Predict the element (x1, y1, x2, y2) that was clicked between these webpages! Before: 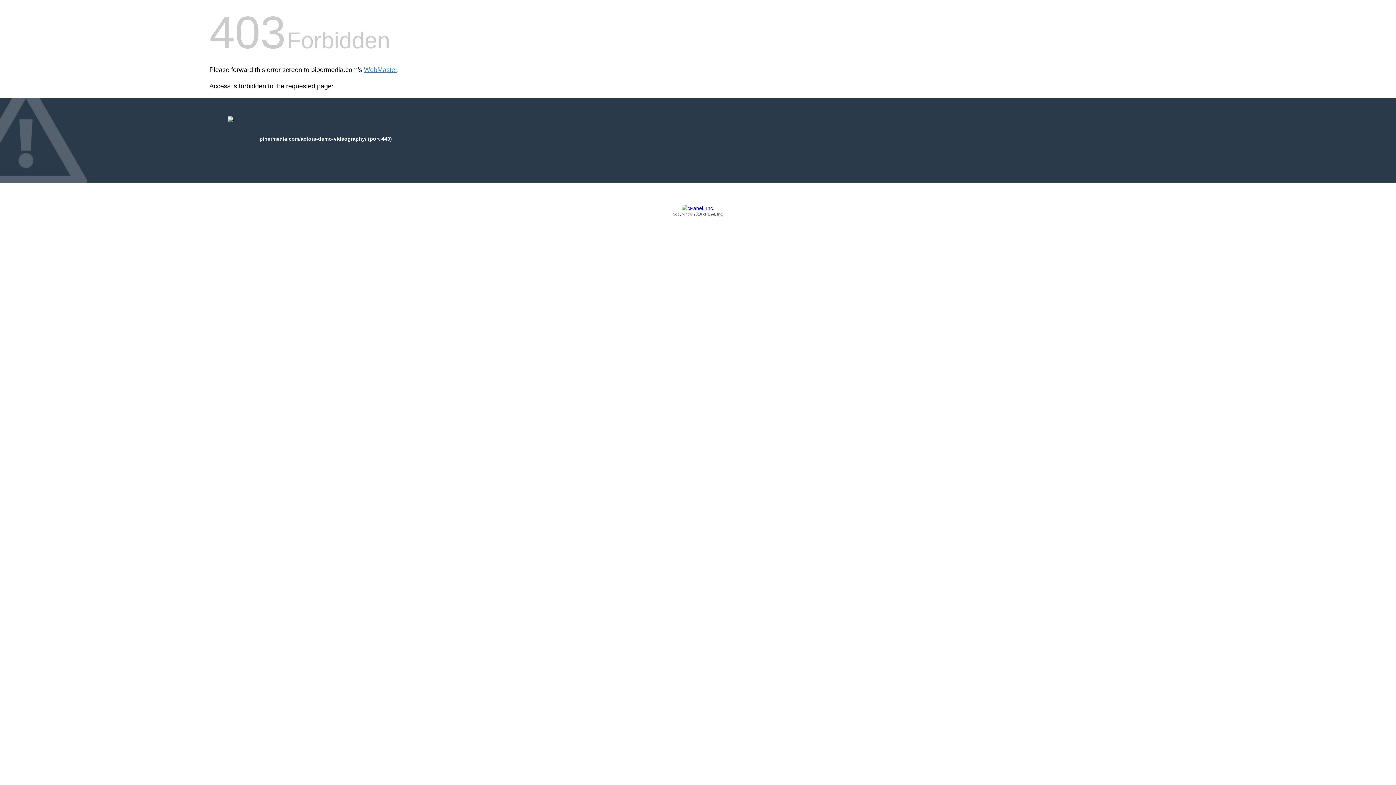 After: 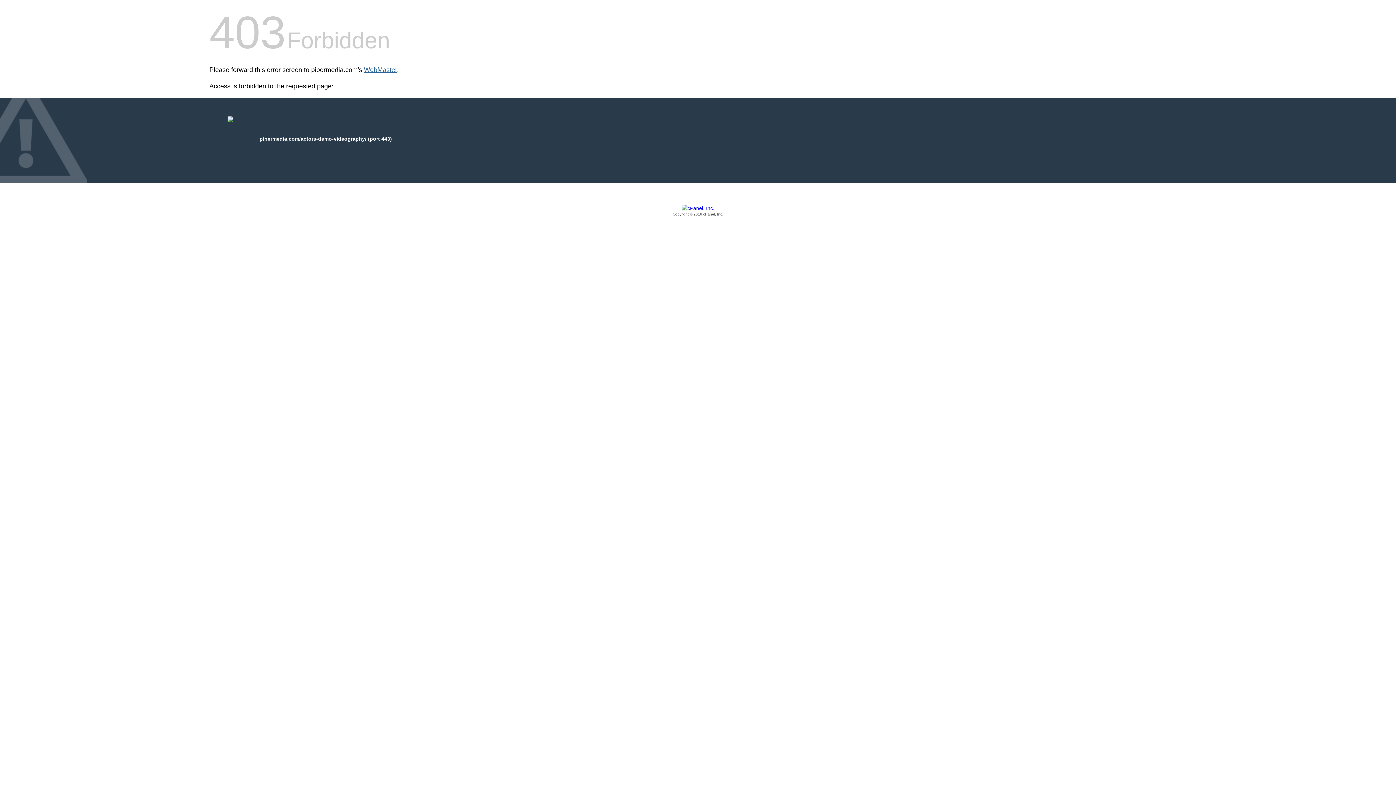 Action: label: WebMaster bbox: (364, 66, 397, 73)